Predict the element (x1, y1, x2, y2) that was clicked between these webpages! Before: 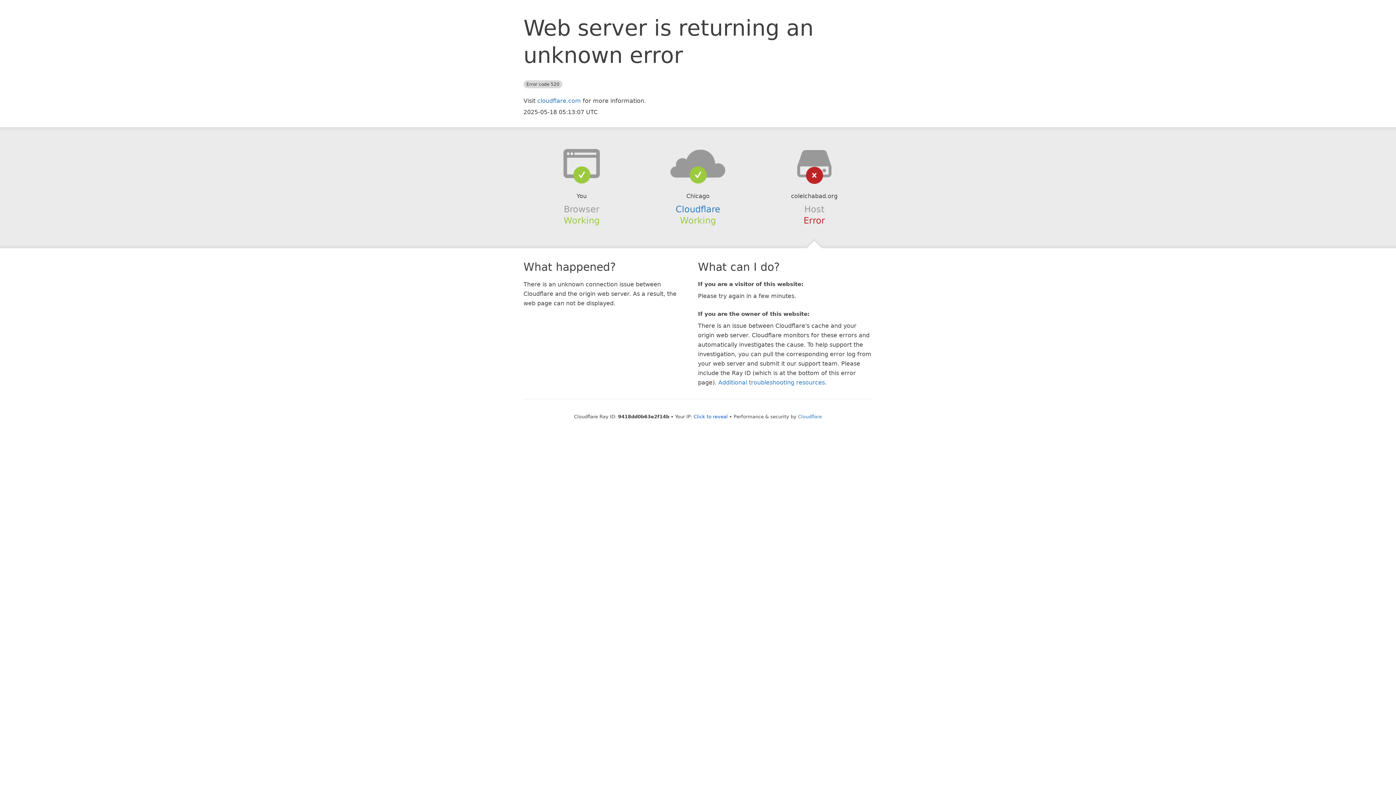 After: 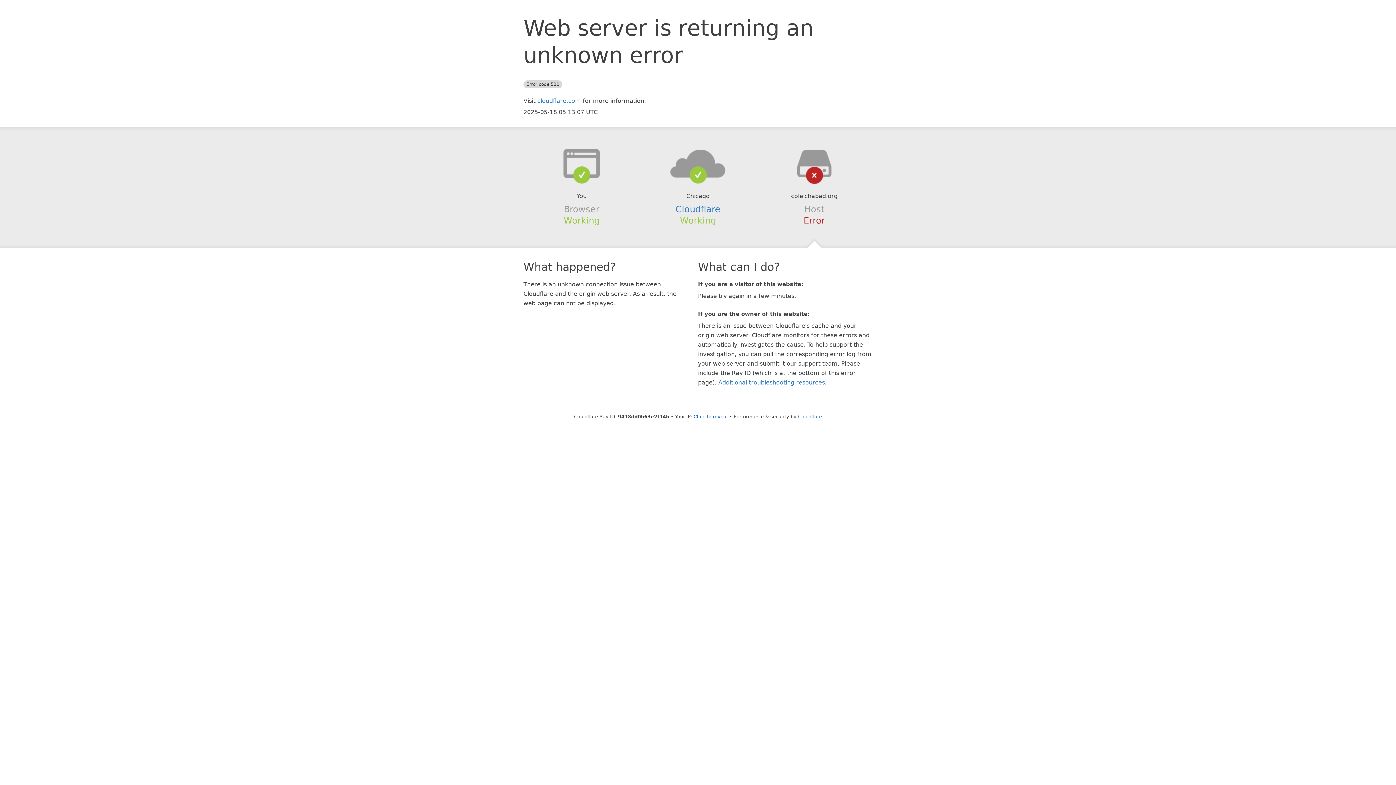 Action: bbox: (639, 148, 756, 178)